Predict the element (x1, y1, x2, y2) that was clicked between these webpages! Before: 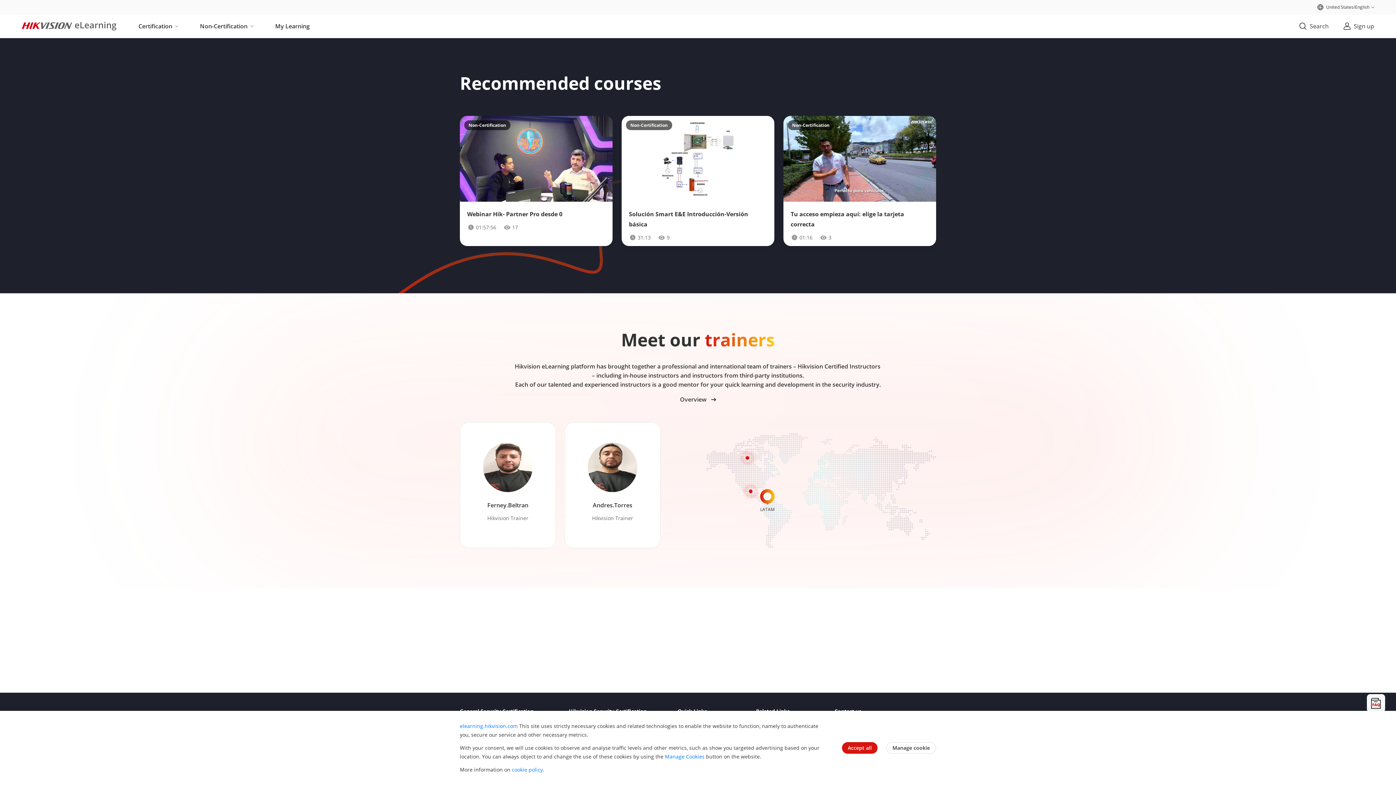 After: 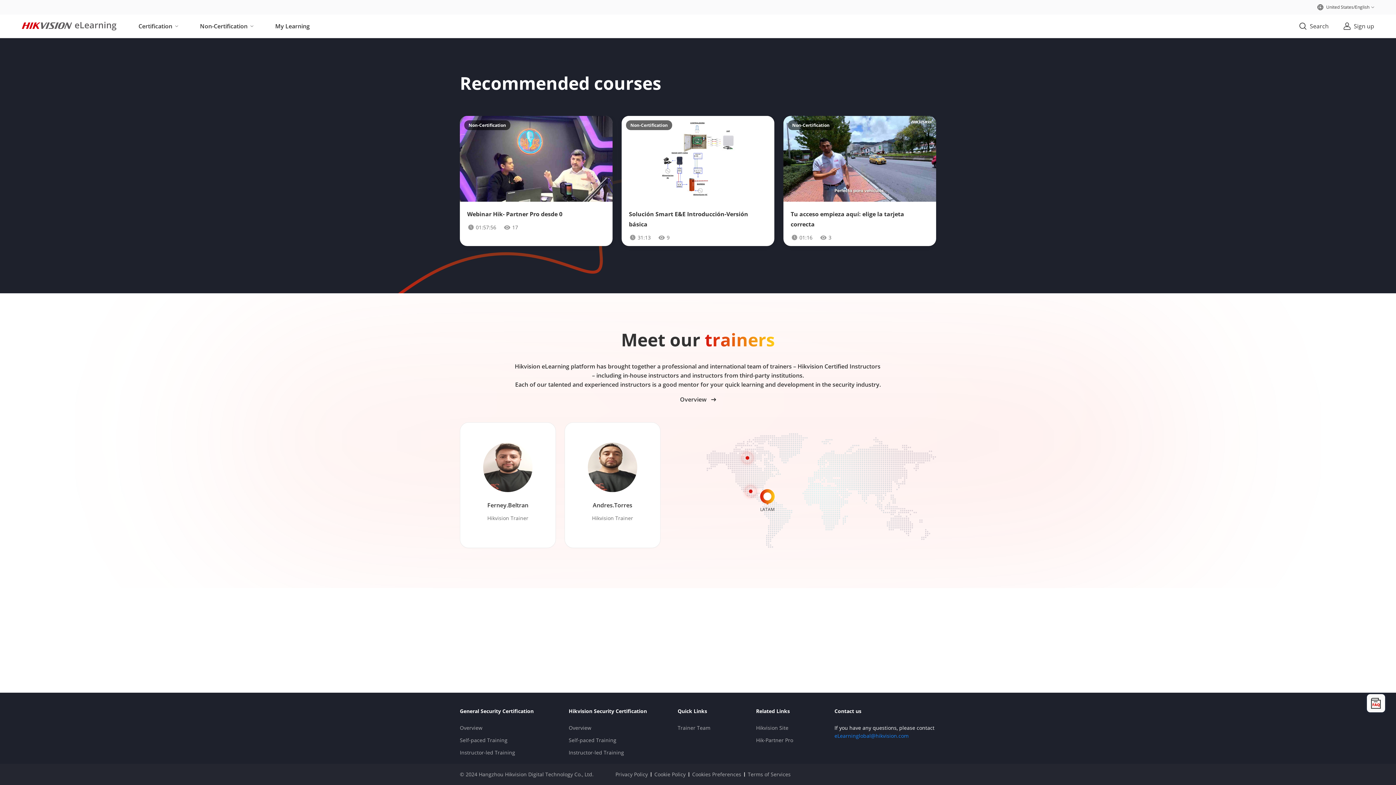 Action: label: Accept all bbox: (842, 742, 877, 754)